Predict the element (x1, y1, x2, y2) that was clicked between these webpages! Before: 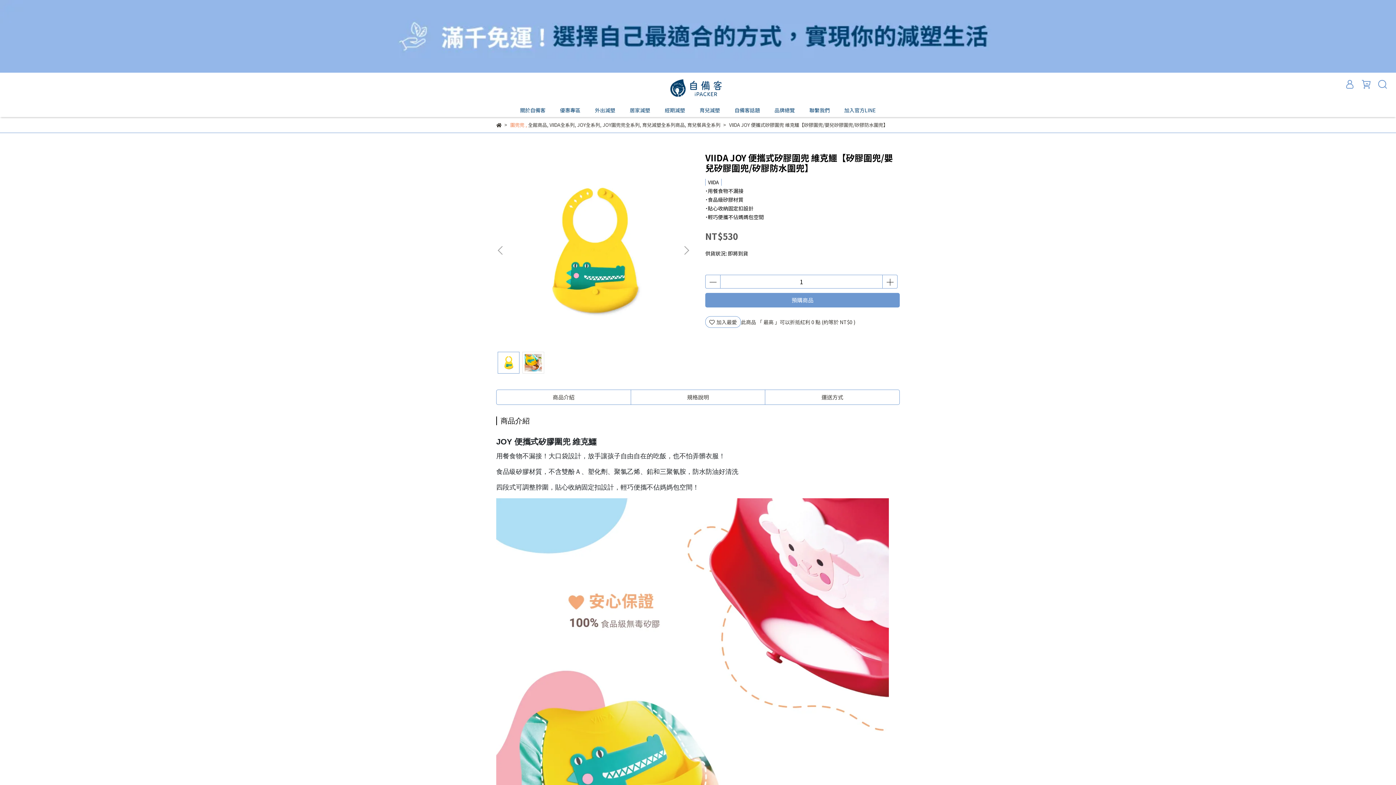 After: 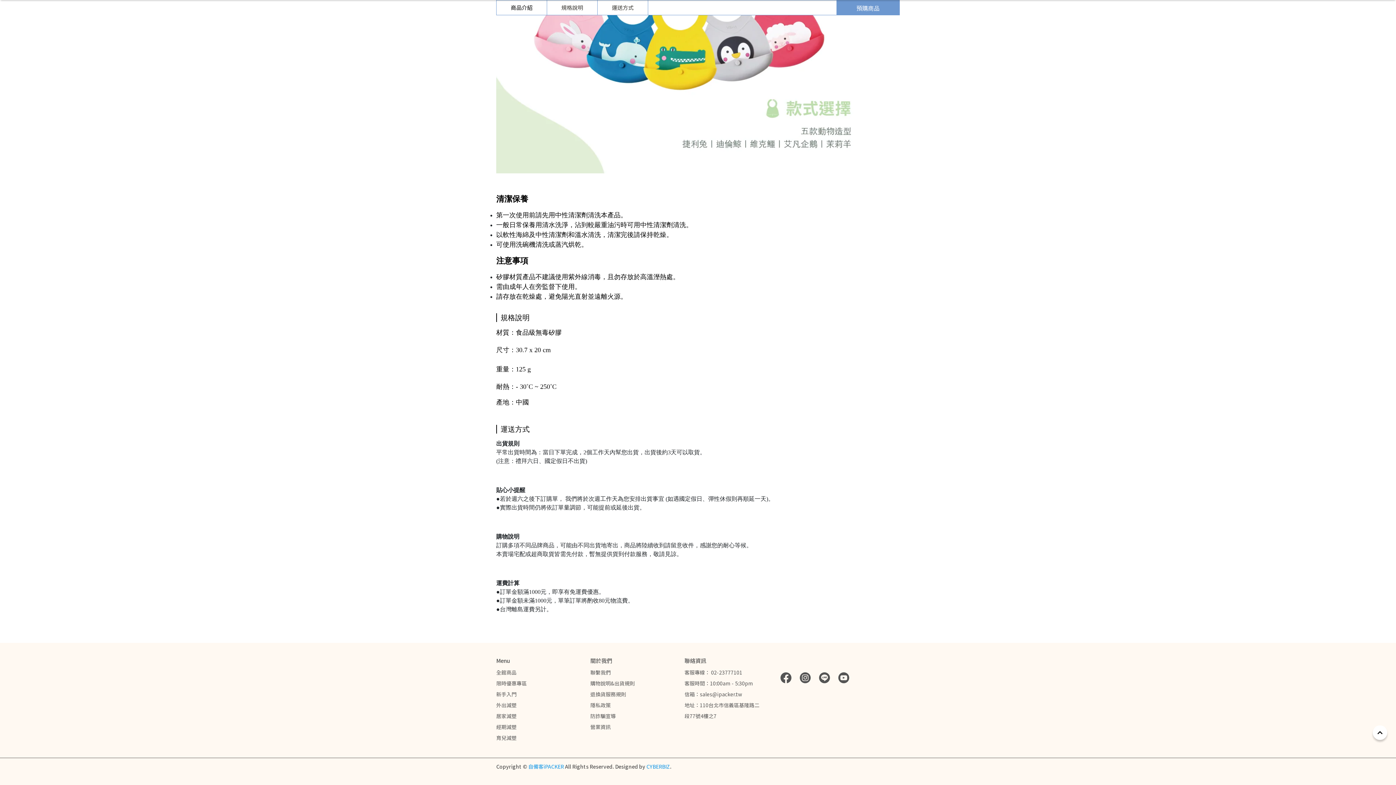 Action: label: 運送方式 bbox: (765, 390, 899, 404)